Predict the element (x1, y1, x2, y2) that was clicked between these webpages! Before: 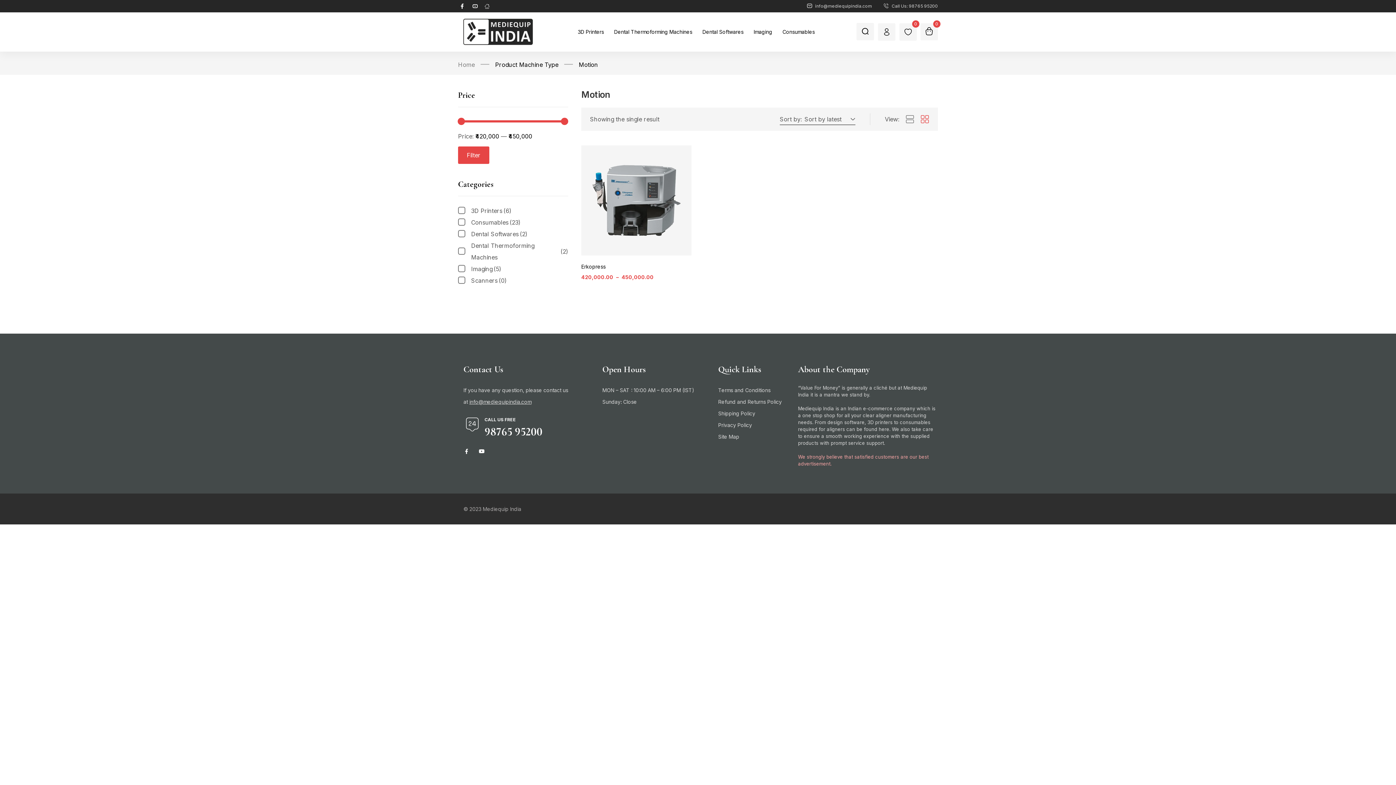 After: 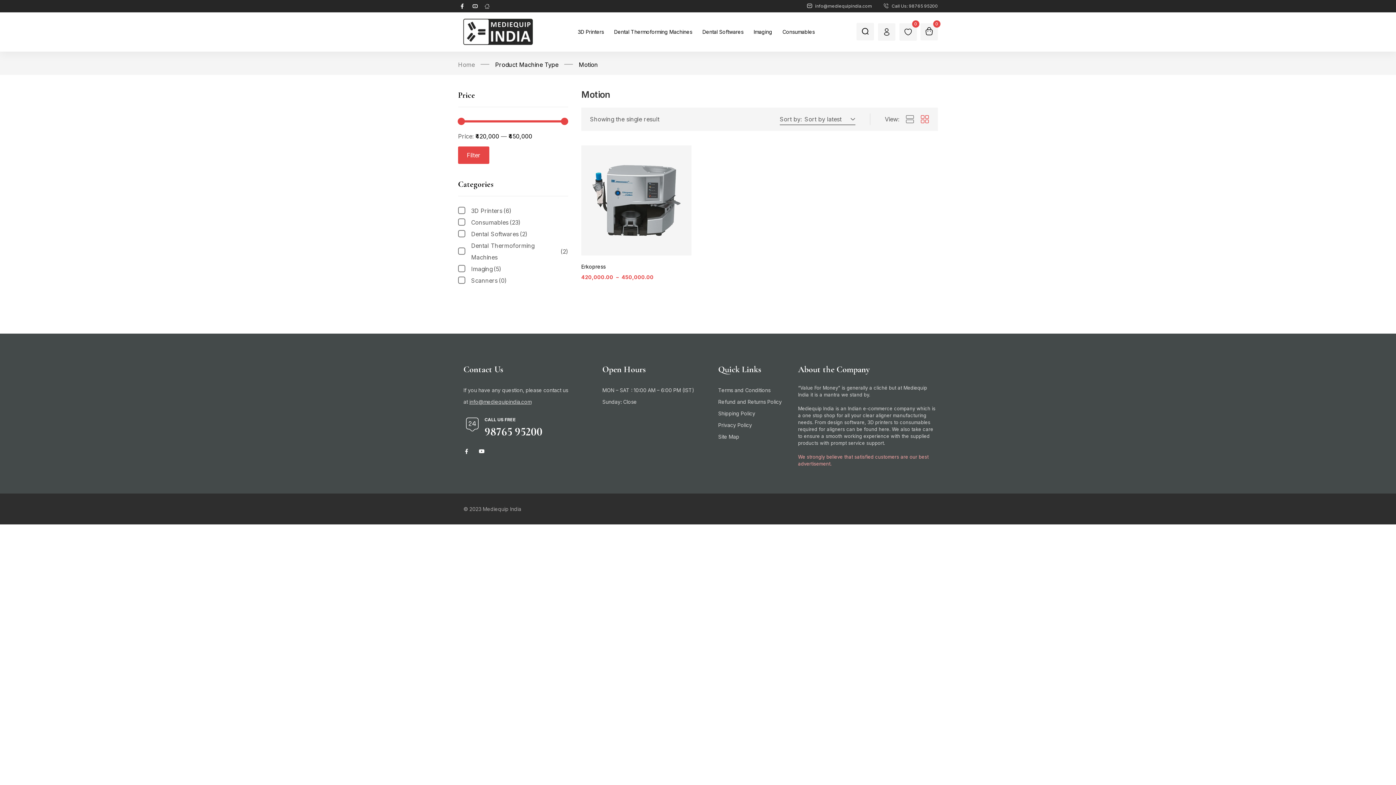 Action: bbox: (484, 416, 516, 422) label: CALL US FREE